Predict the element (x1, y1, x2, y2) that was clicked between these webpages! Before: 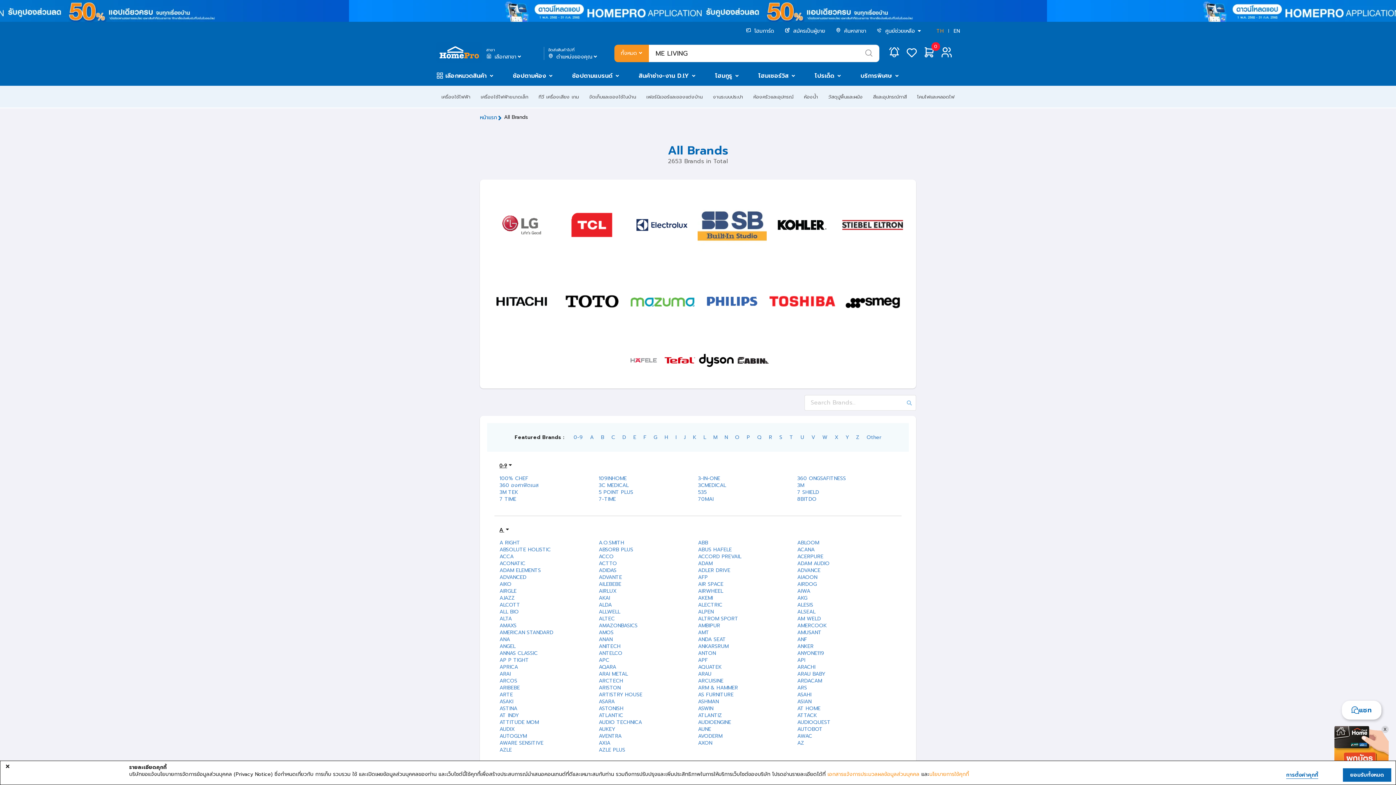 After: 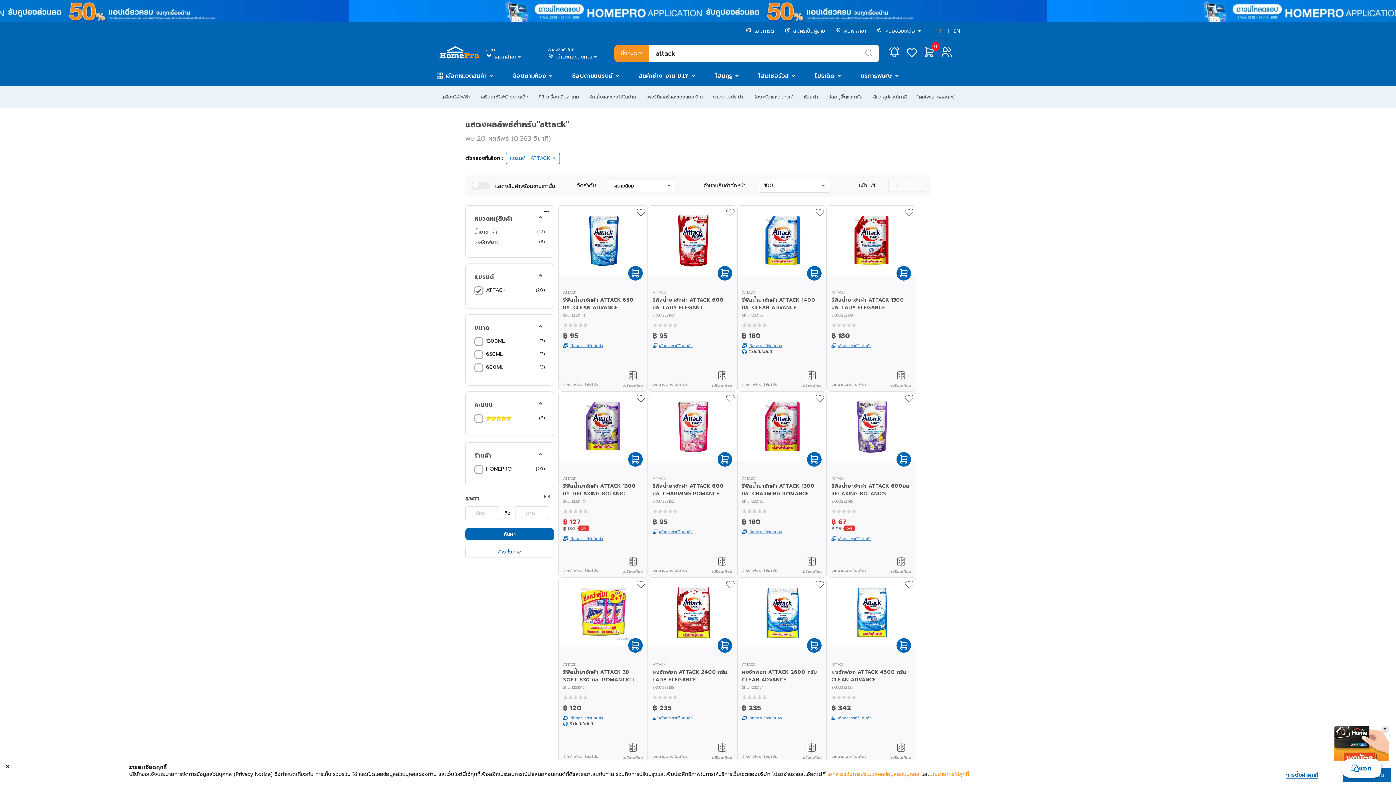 Action: label: ATTACK bbox: (797, 711, 817, 719)